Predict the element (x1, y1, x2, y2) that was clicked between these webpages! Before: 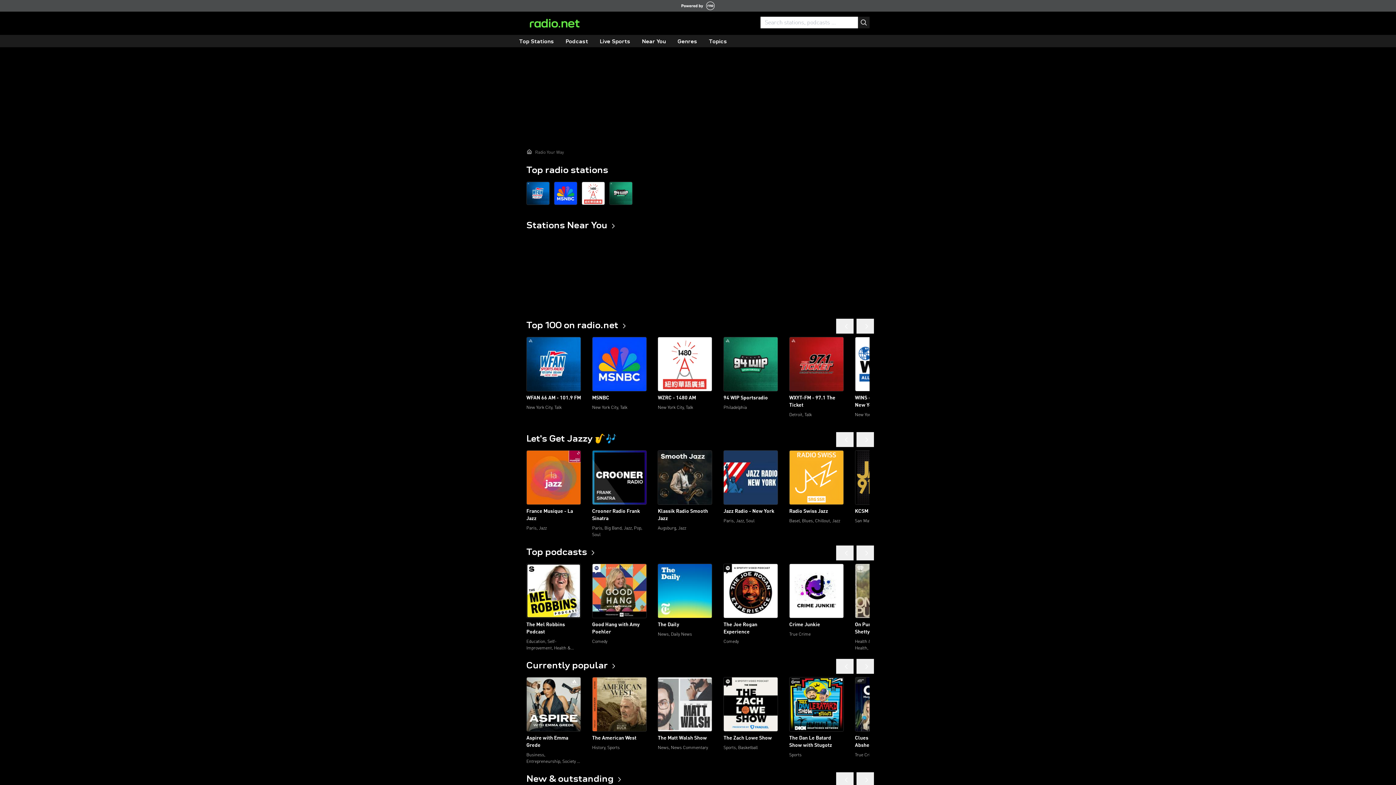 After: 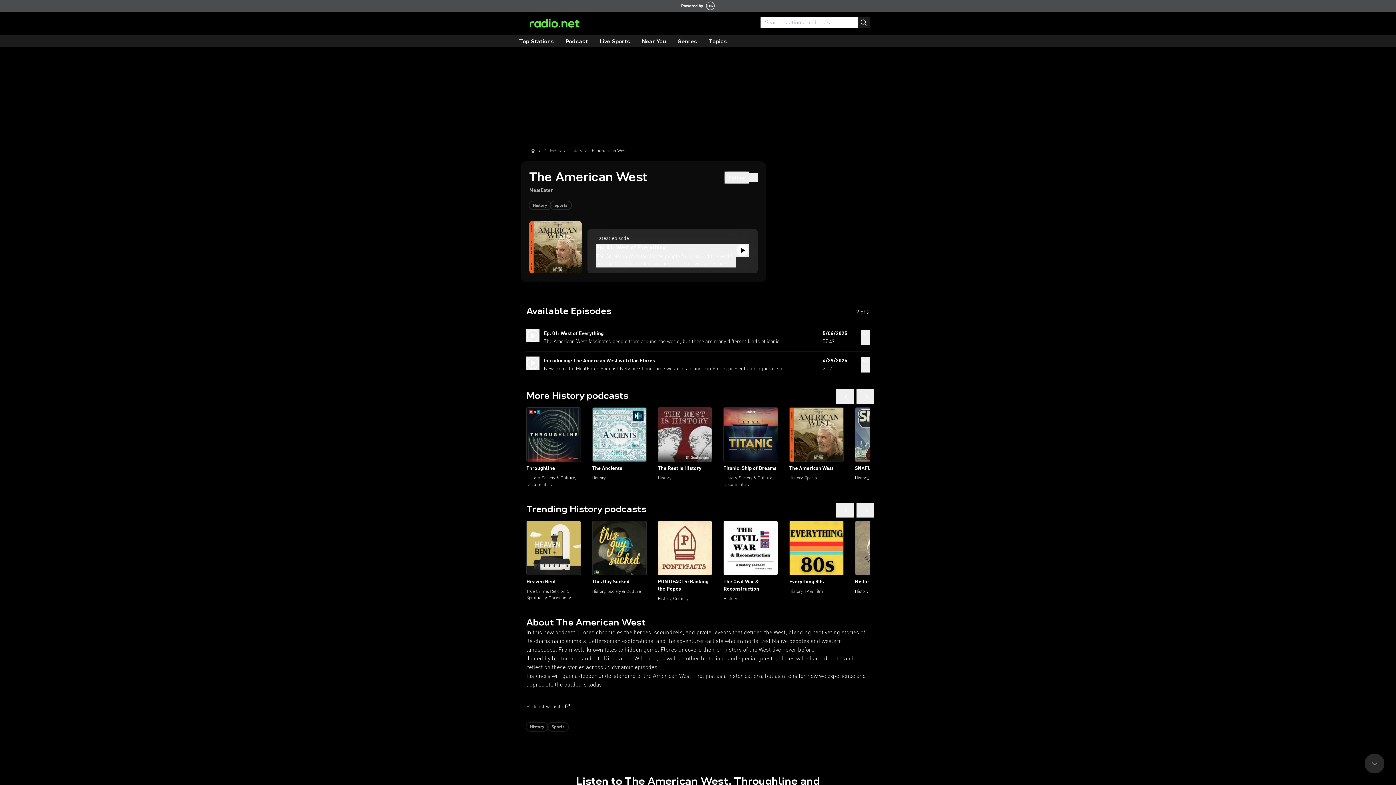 Action: bbox: (592, 747, 646, 753) label: The American West
History, Sports